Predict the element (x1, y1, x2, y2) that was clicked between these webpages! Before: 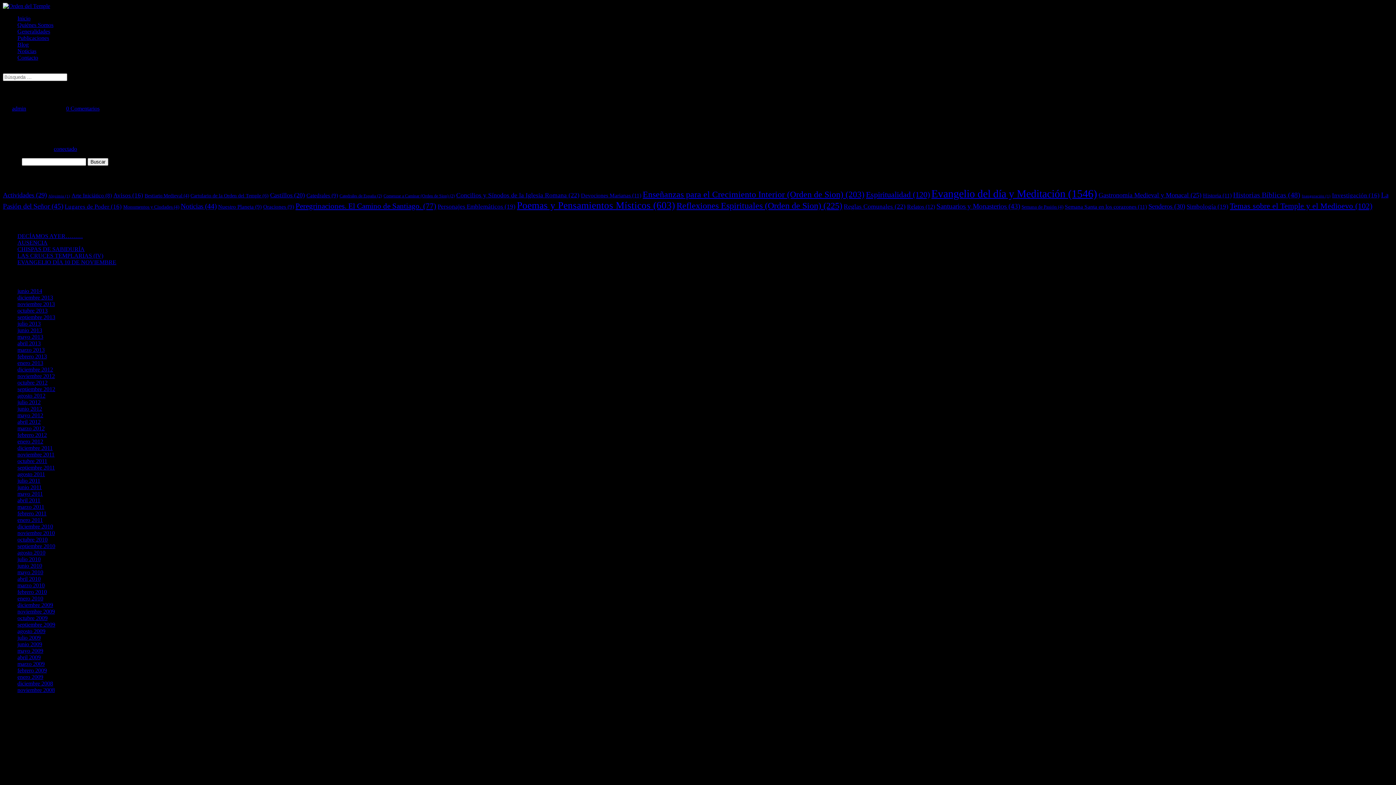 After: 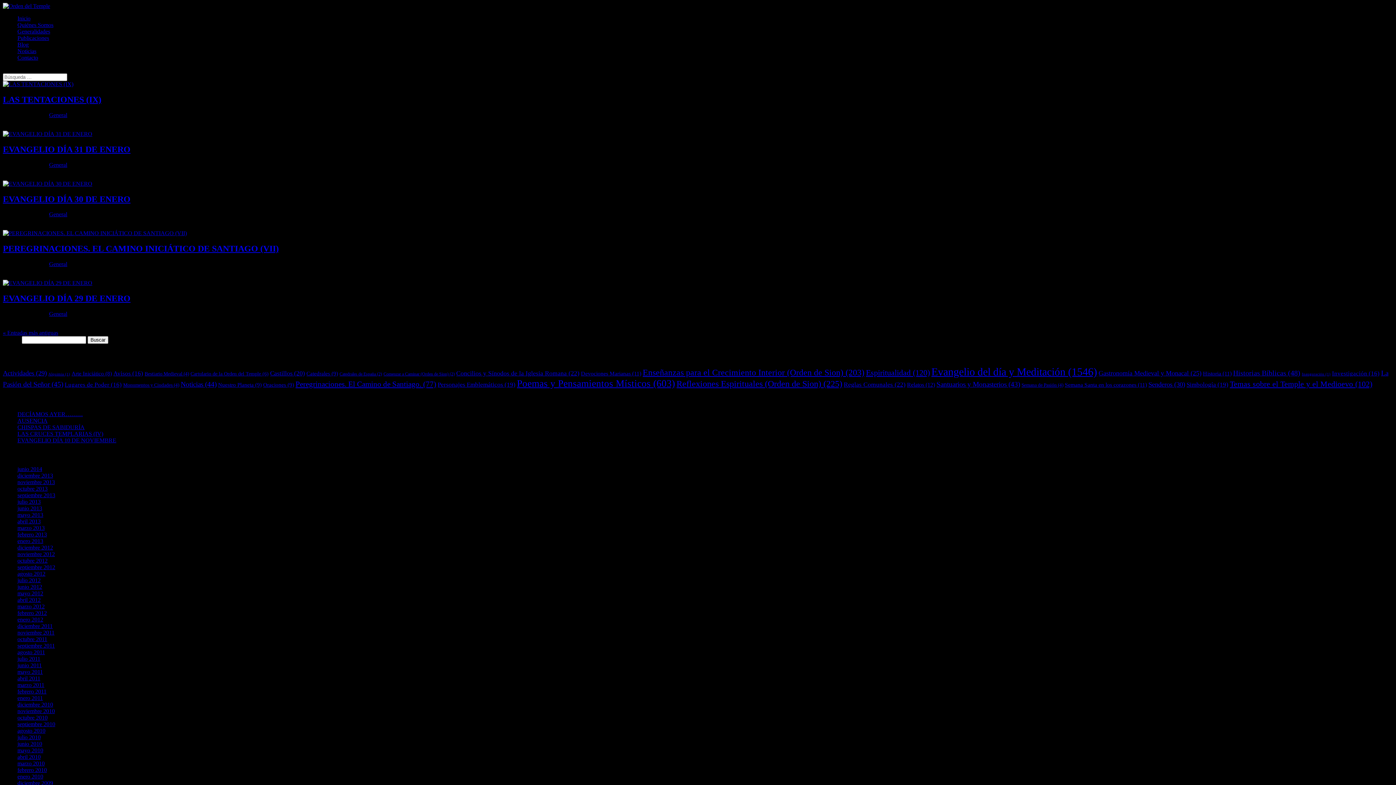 Action: bbox: (17, 517, 42, 523) label: enero 2011